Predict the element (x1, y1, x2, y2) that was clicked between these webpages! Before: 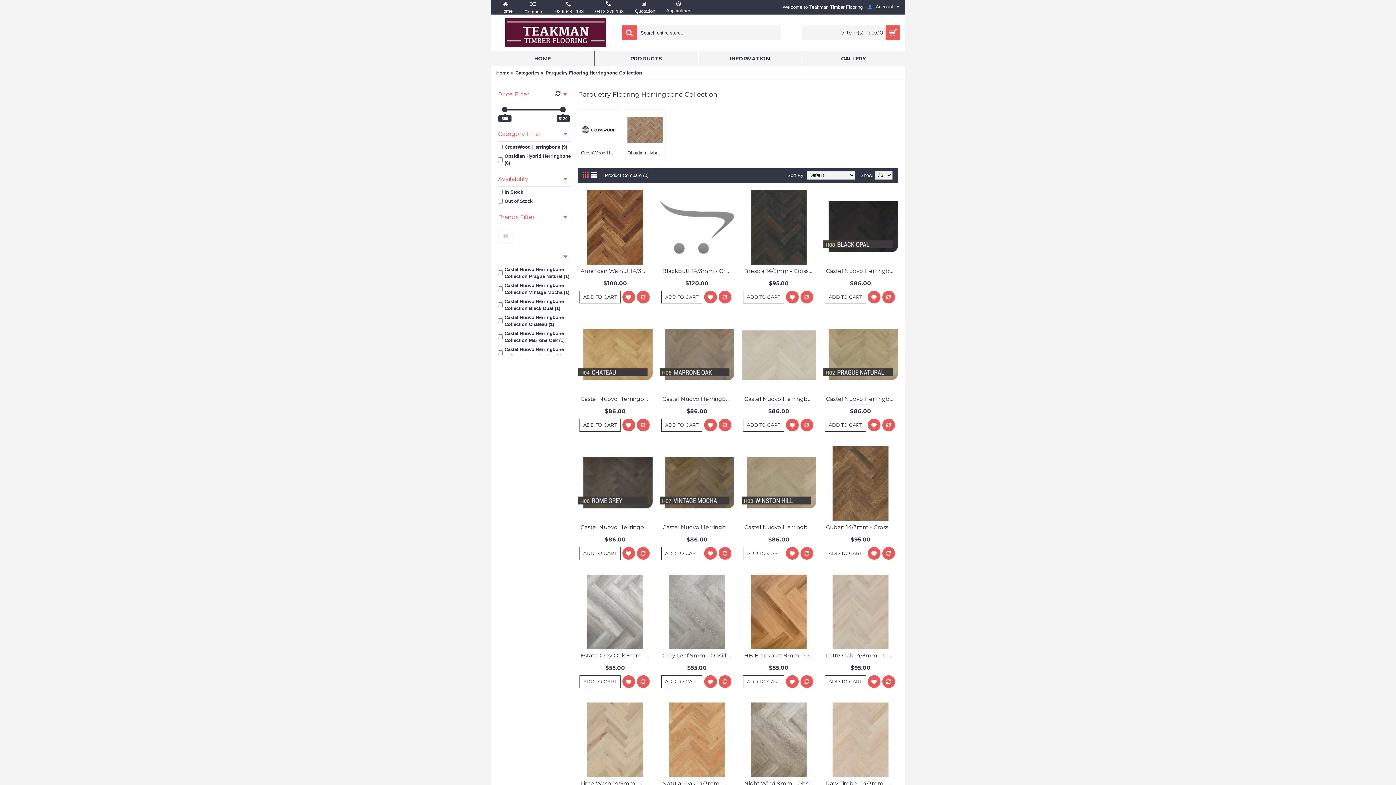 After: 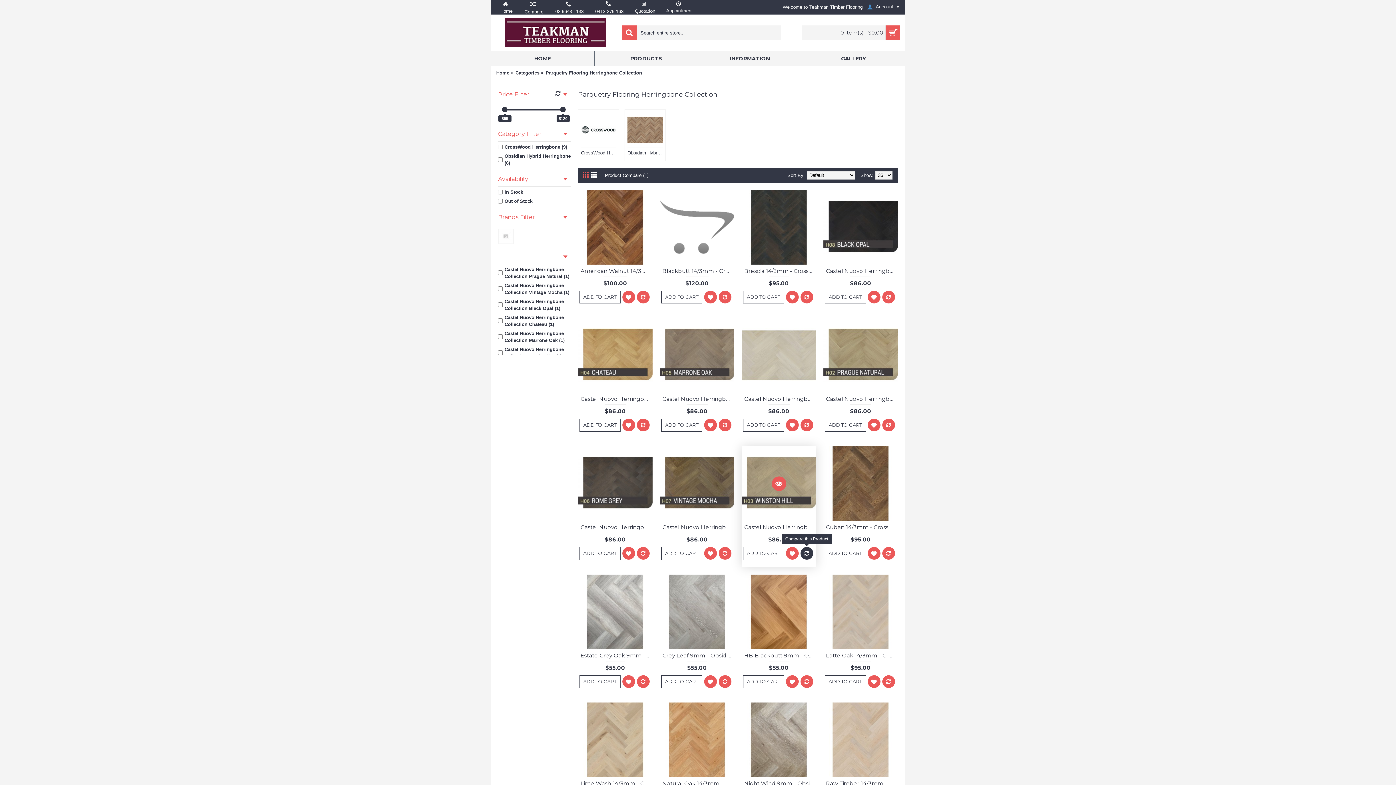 Action: bbox: (800, 547, 813, 560)